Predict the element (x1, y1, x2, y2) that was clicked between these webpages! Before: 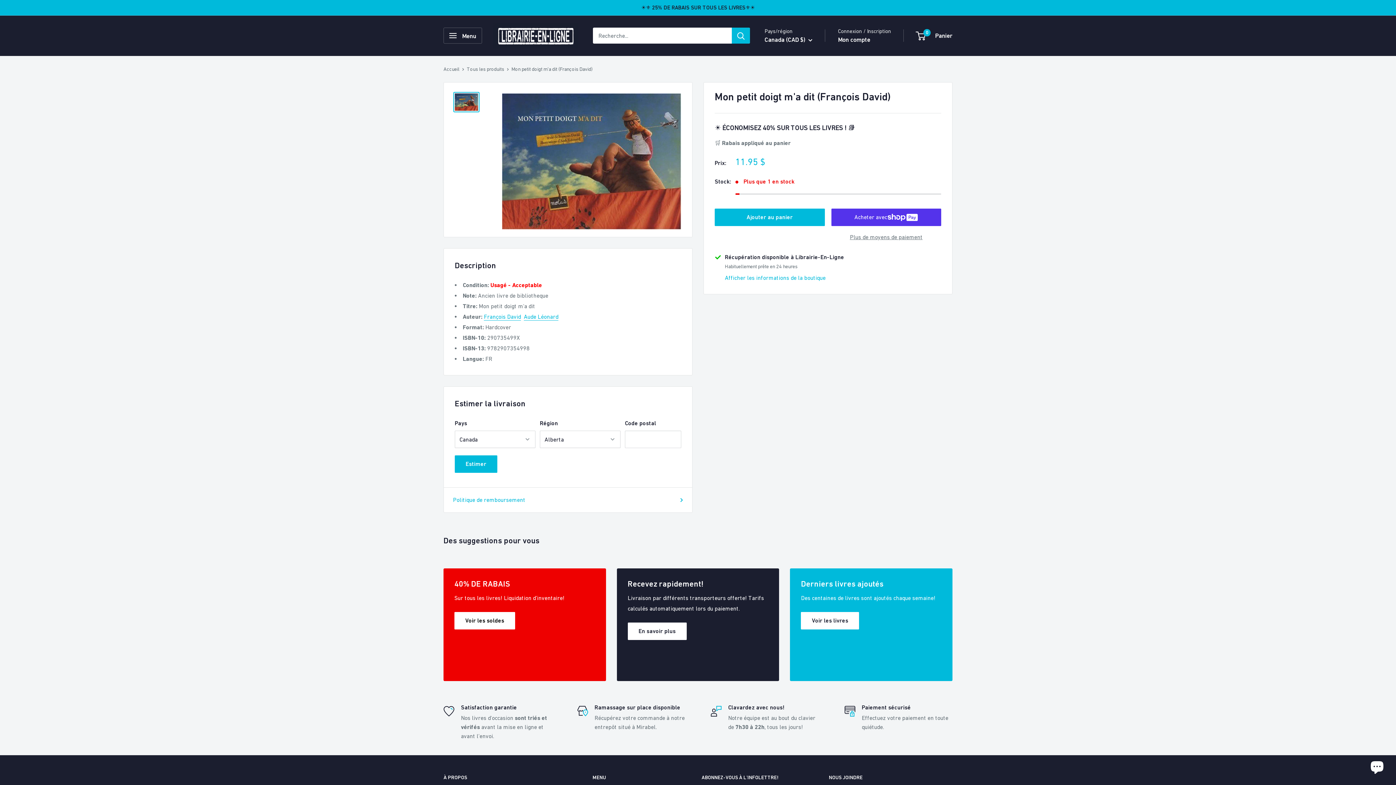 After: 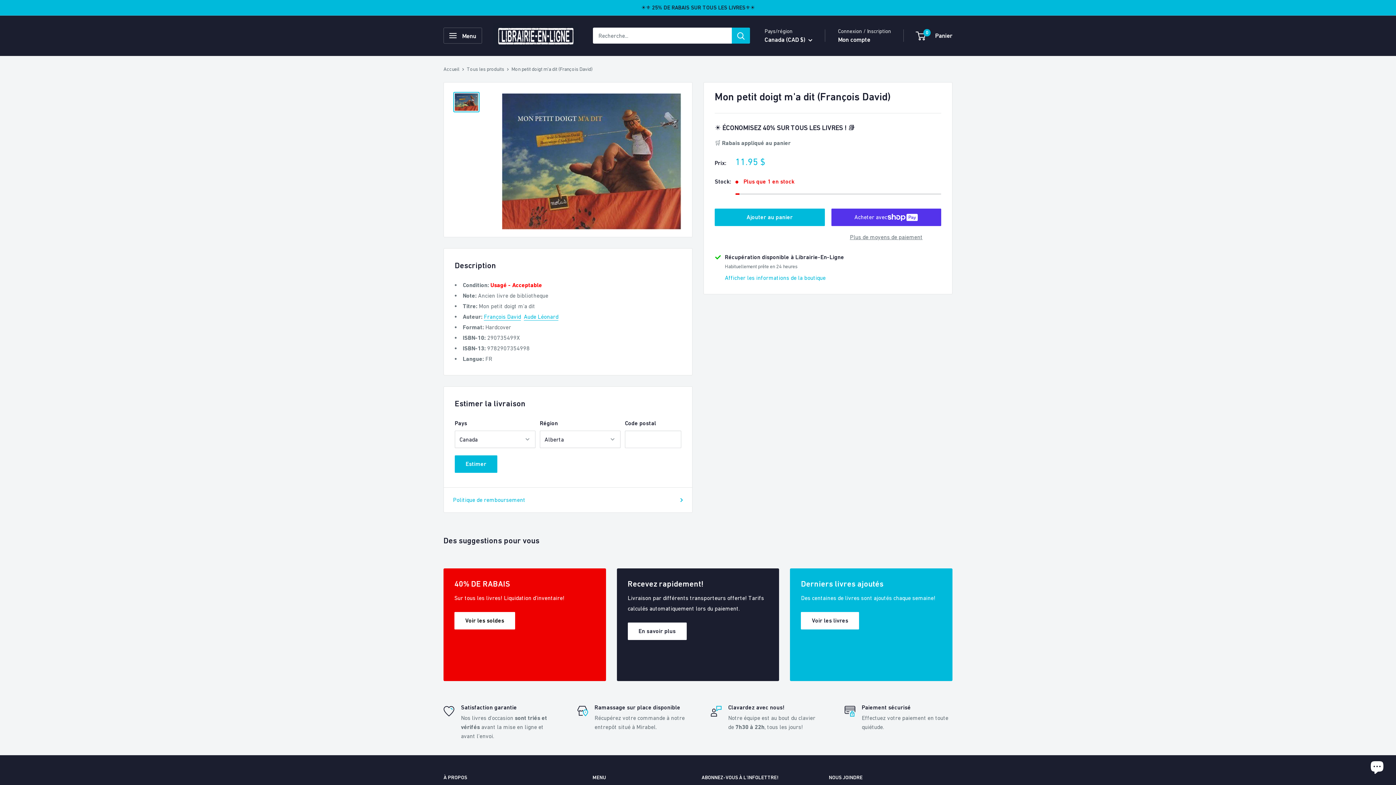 Action: bbox: (453, 91, 479, 112)